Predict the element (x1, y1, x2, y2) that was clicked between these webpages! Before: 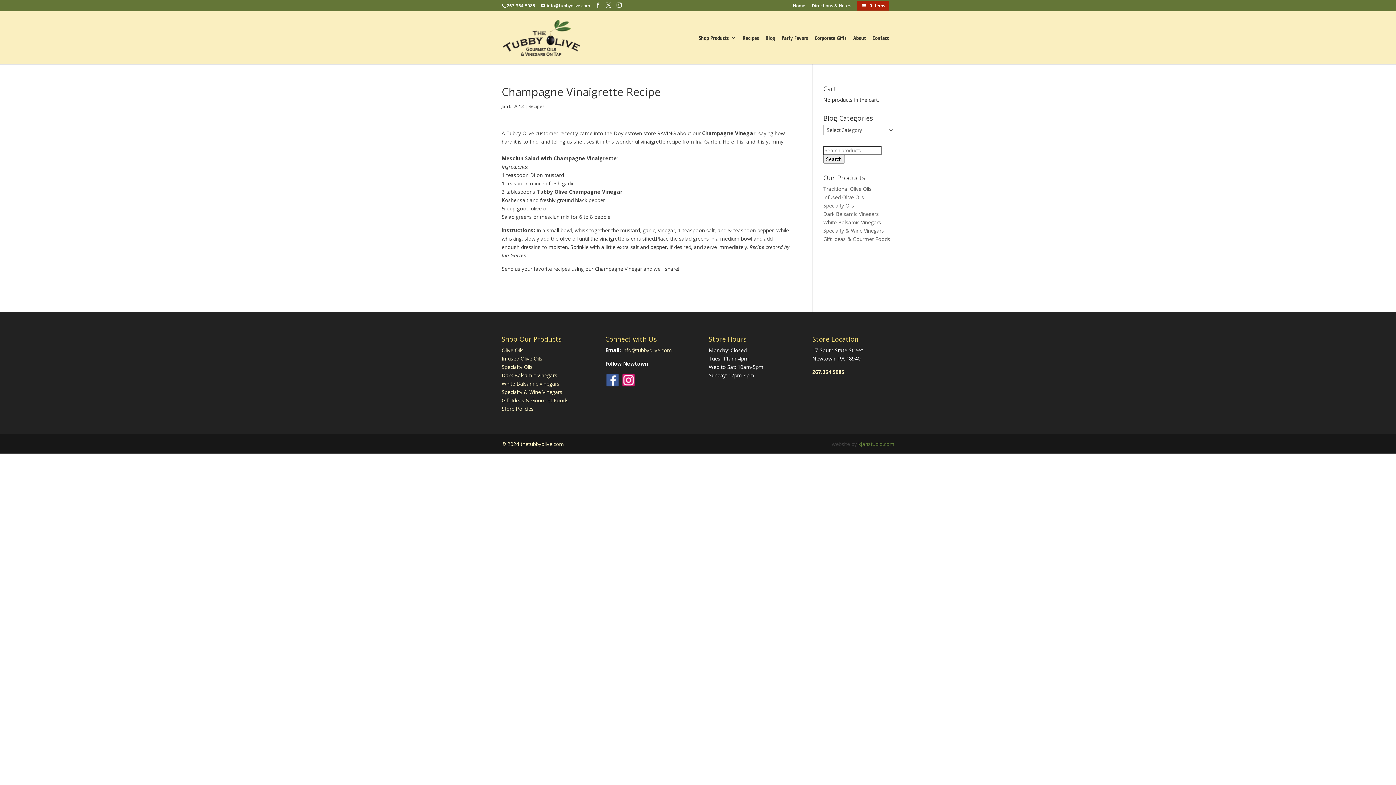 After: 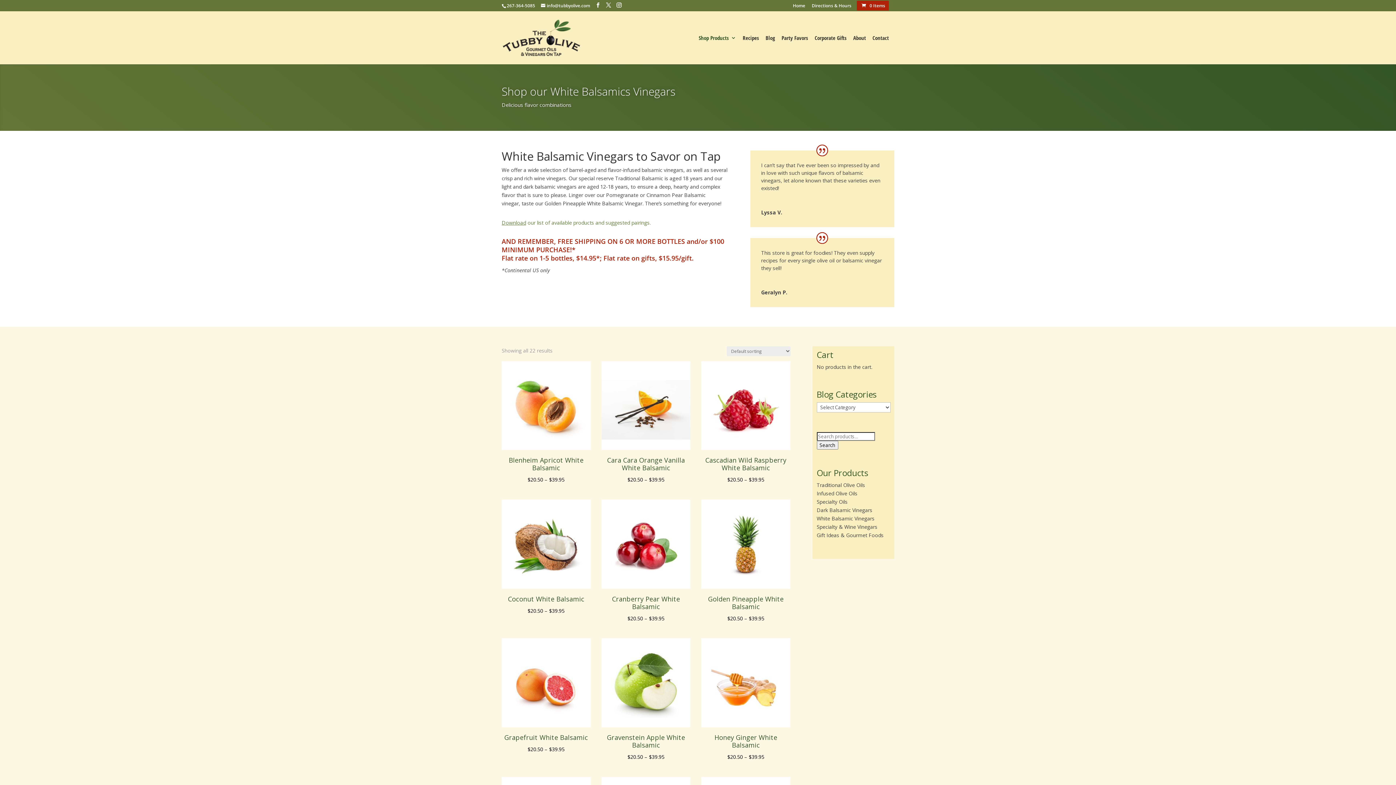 Action: label: White Balsamic Vinegars bbox: (823, 218, 881, 225)